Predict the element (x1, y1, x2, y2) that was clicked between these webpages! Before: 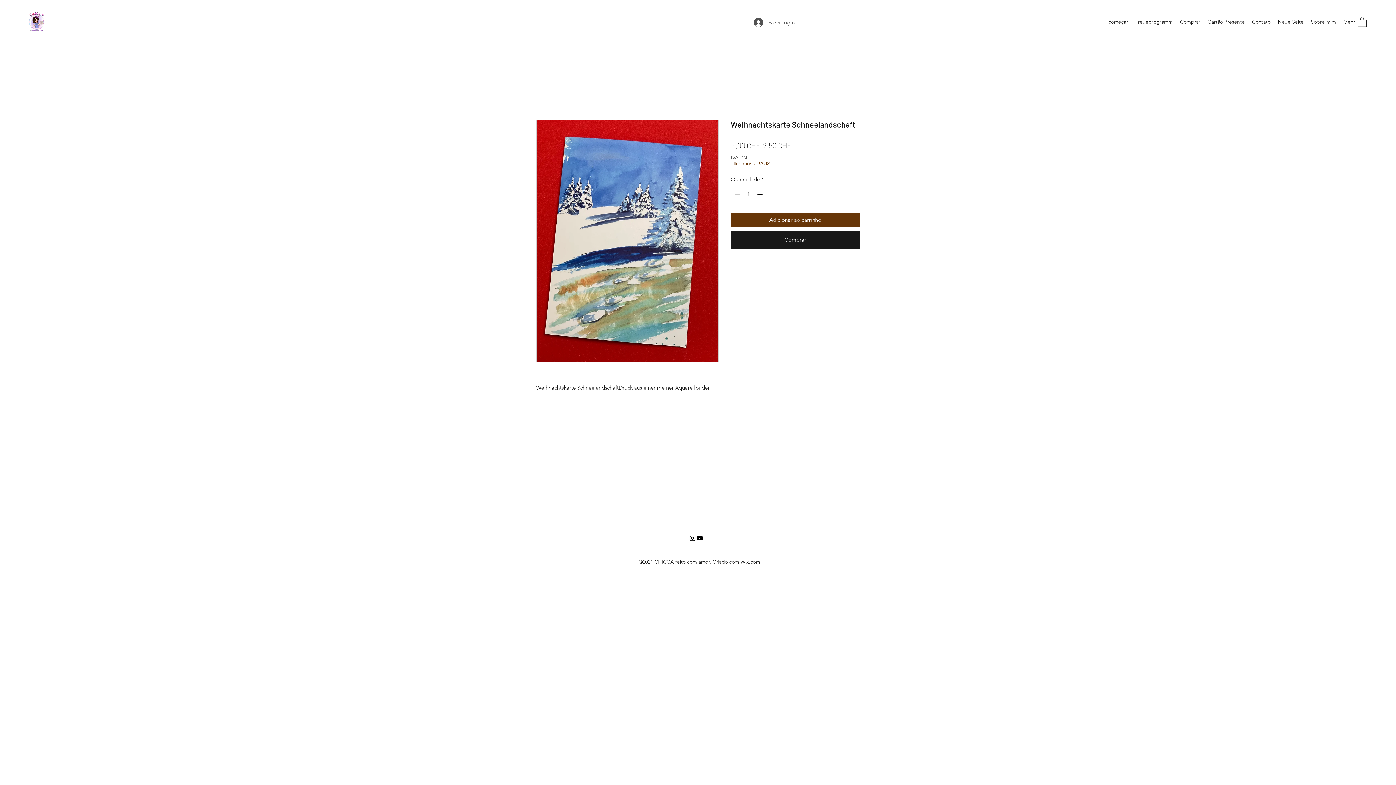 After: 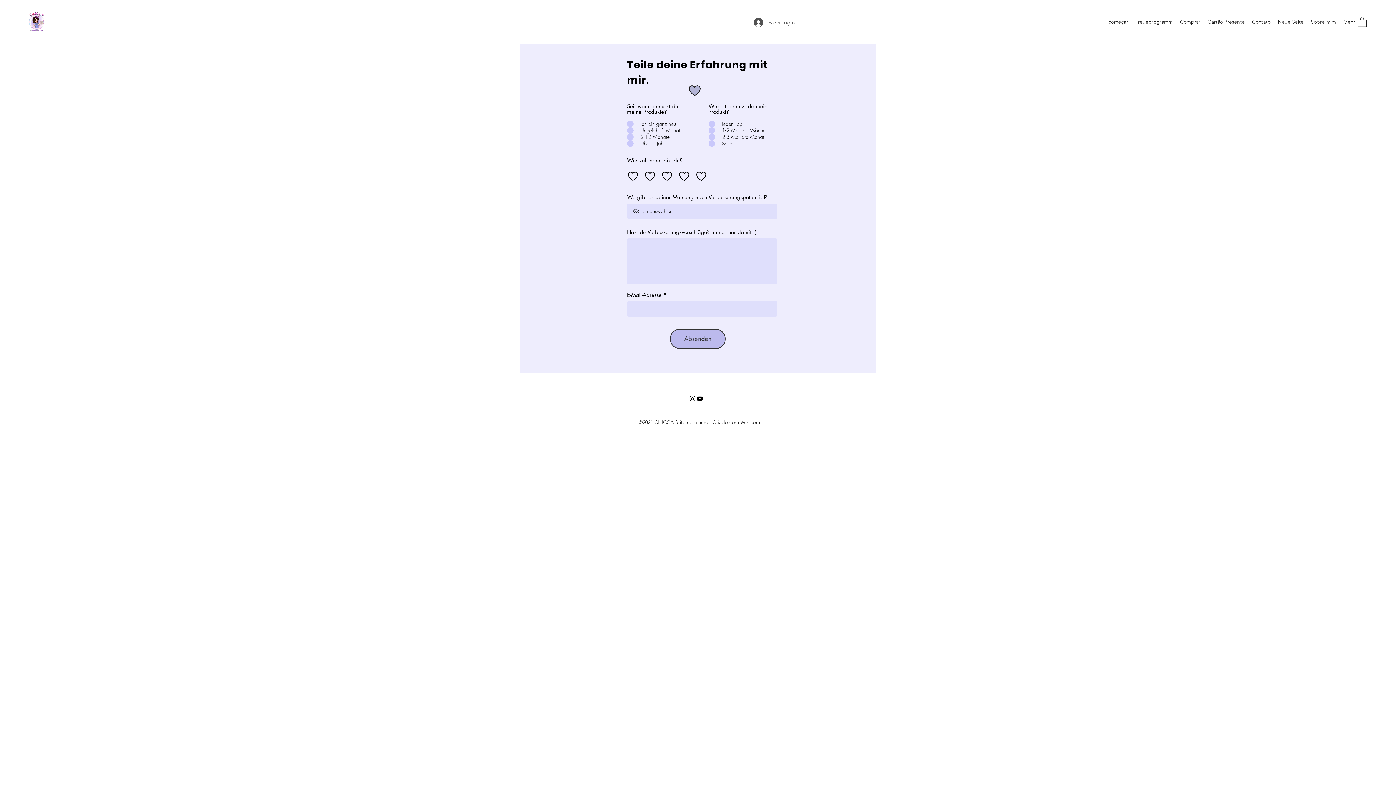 Action: label: Neue Seite bbox: (1274, 16, 1307, 27)